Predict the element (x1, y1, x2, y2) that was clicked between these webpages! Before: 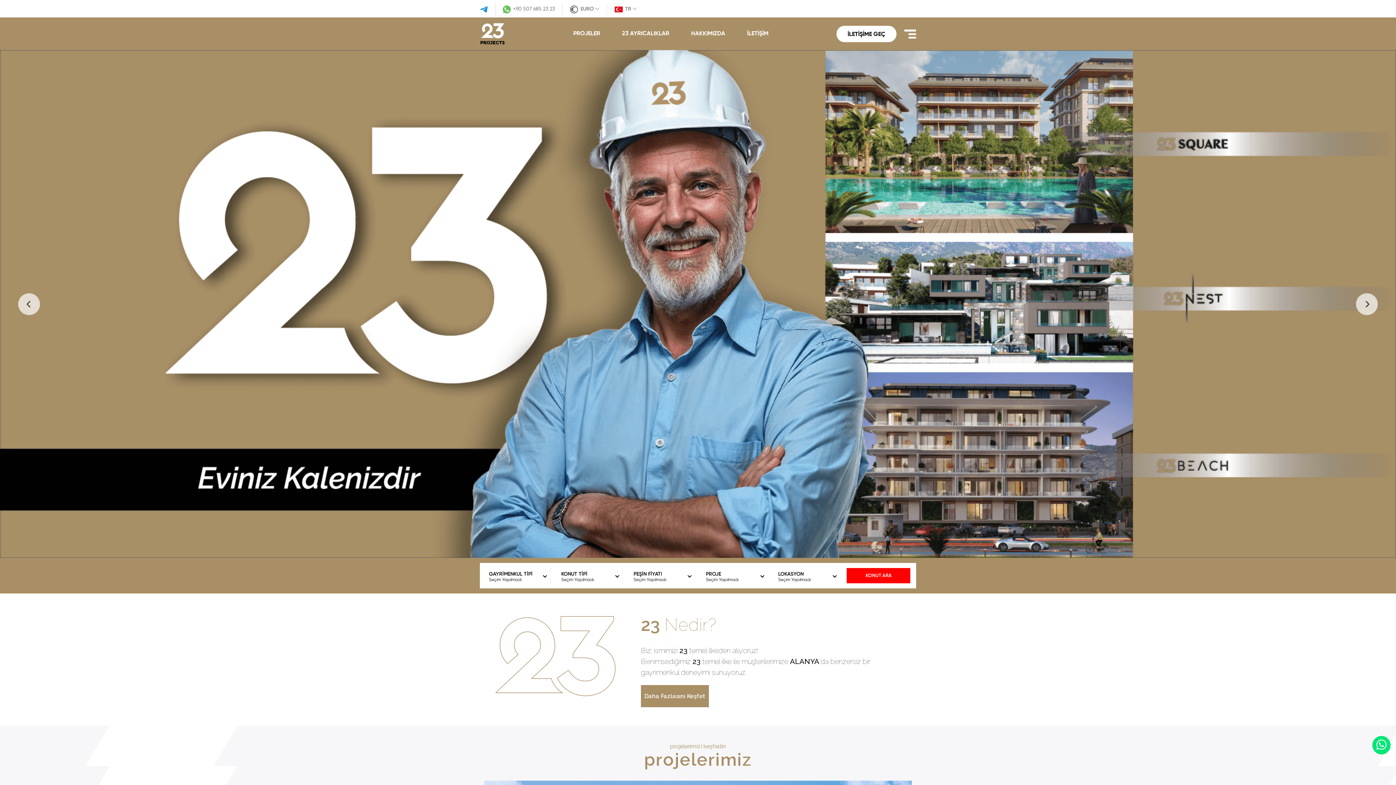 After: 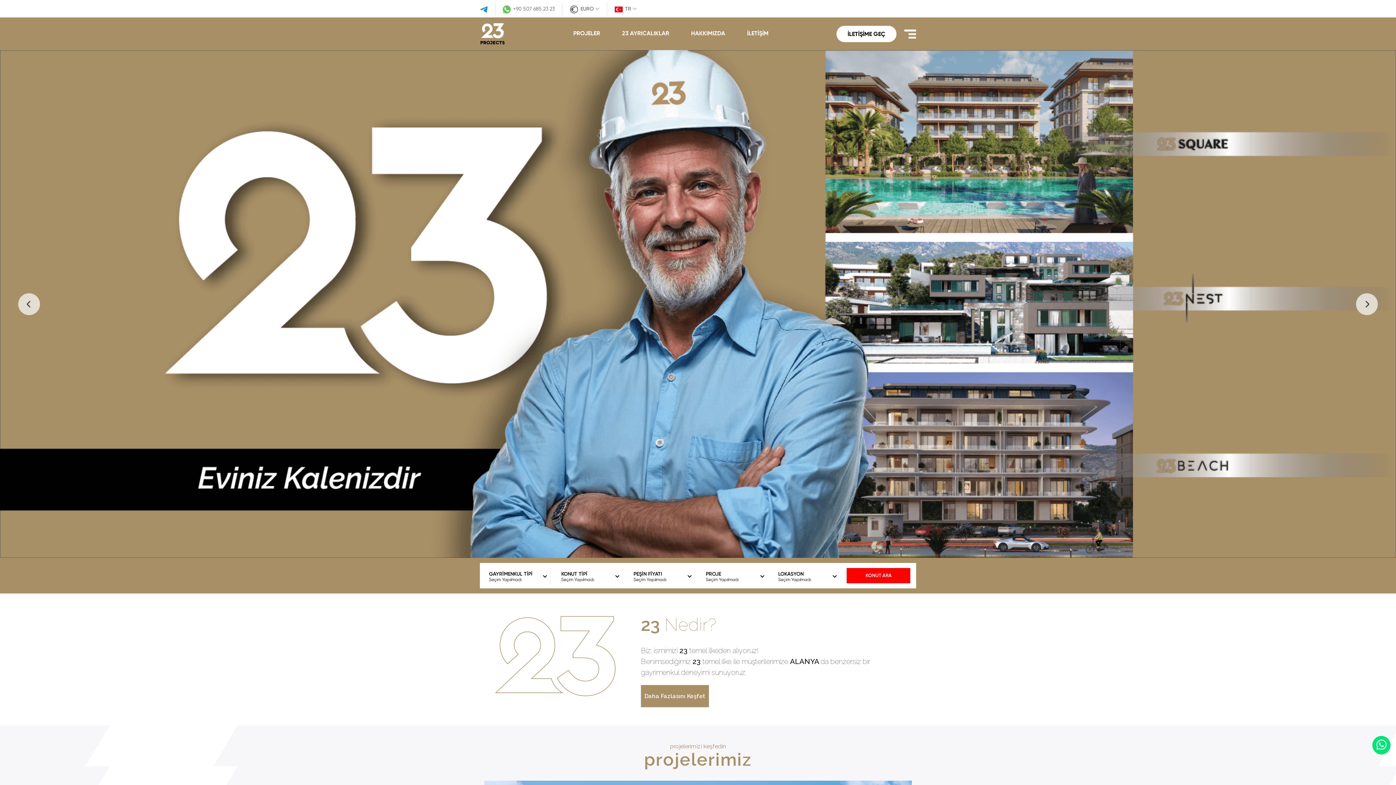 Action: bbox: (480, 29, 505, 36)